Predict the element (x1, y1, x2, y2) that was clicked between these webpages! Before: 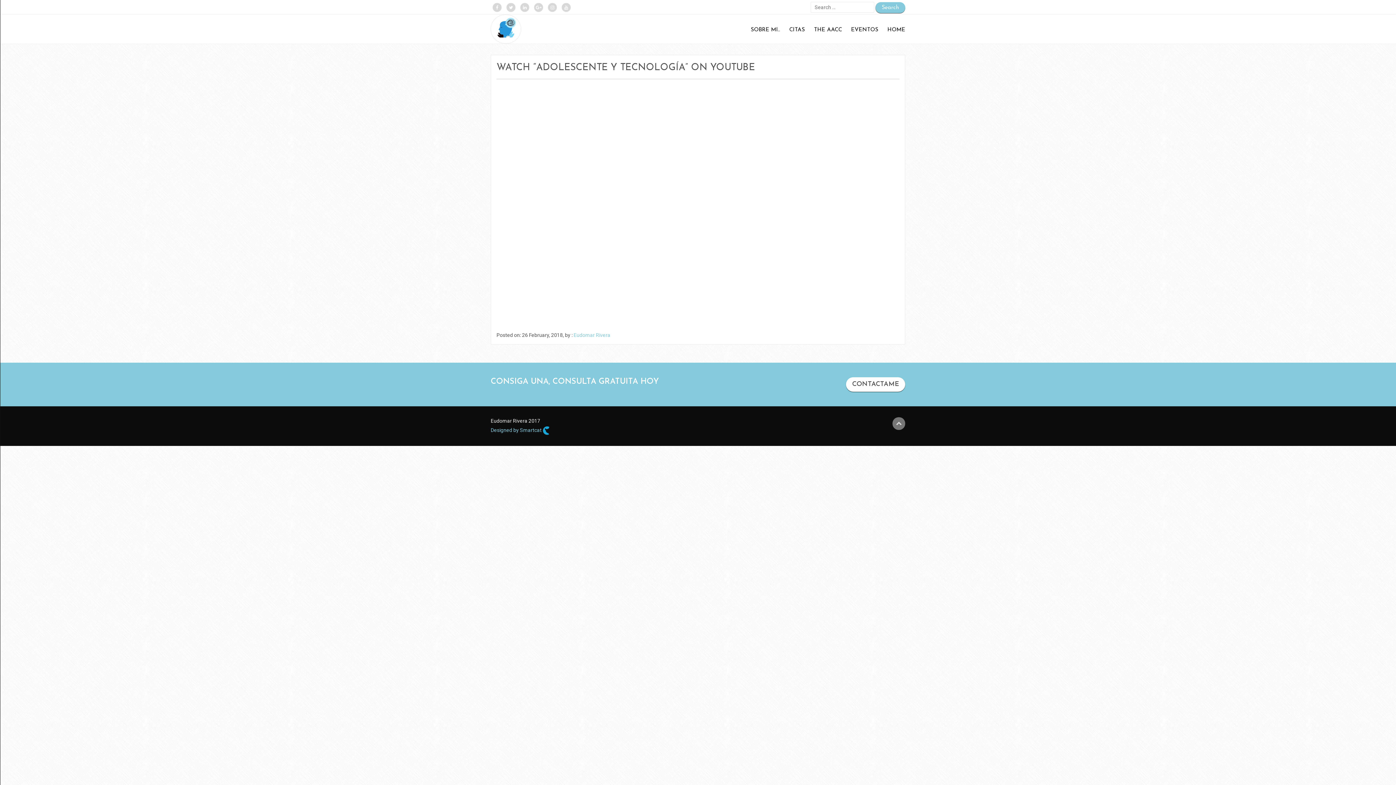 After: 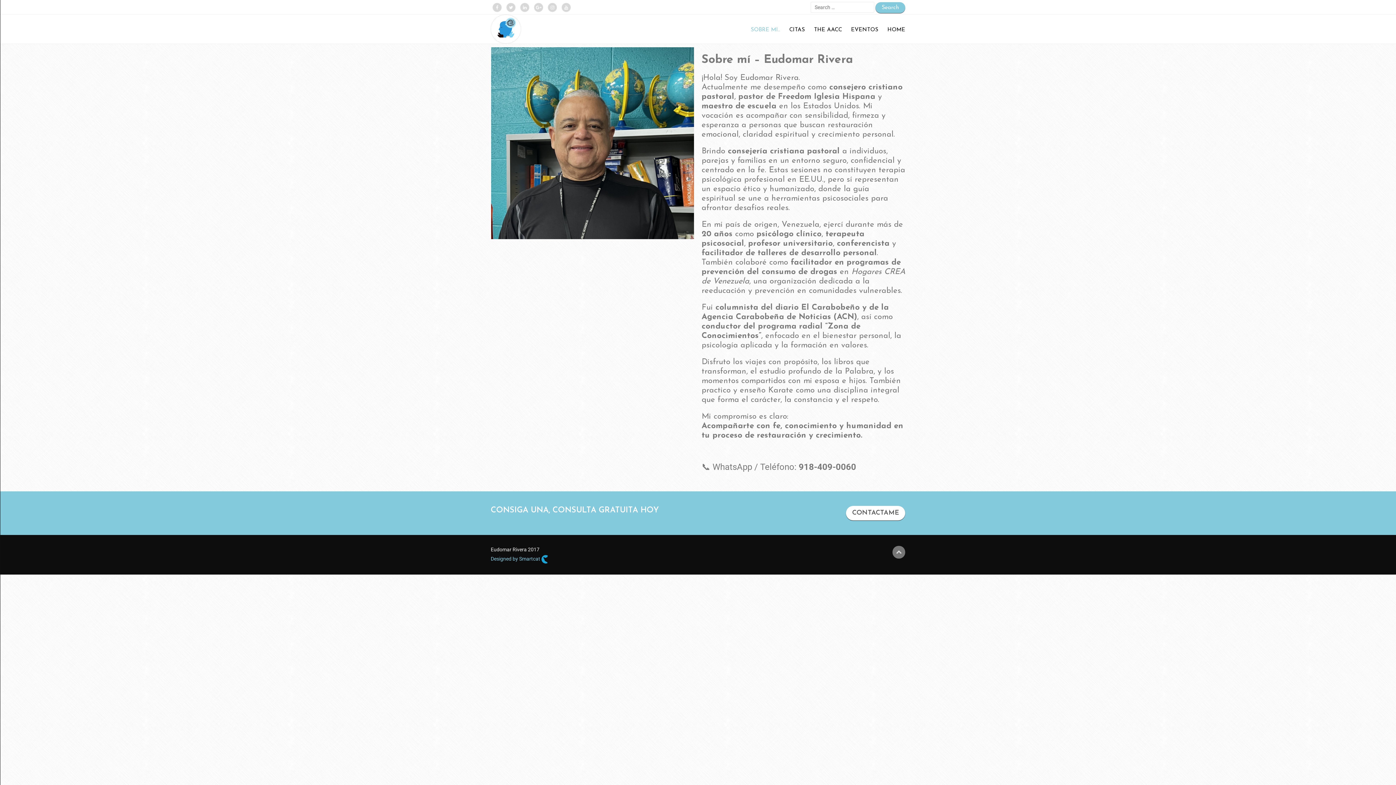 Action: bbox: (743, 25, 780, 35) label: SOBRE MI..